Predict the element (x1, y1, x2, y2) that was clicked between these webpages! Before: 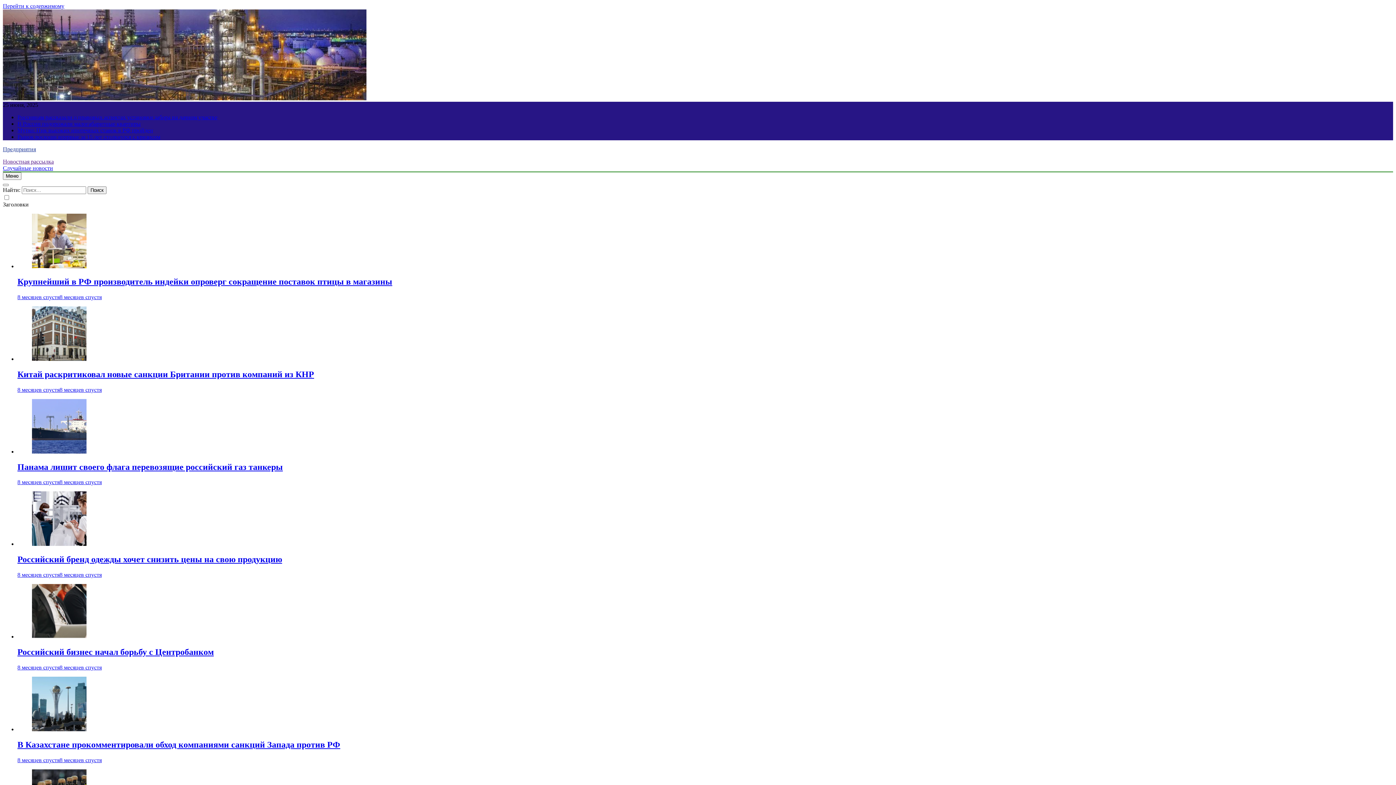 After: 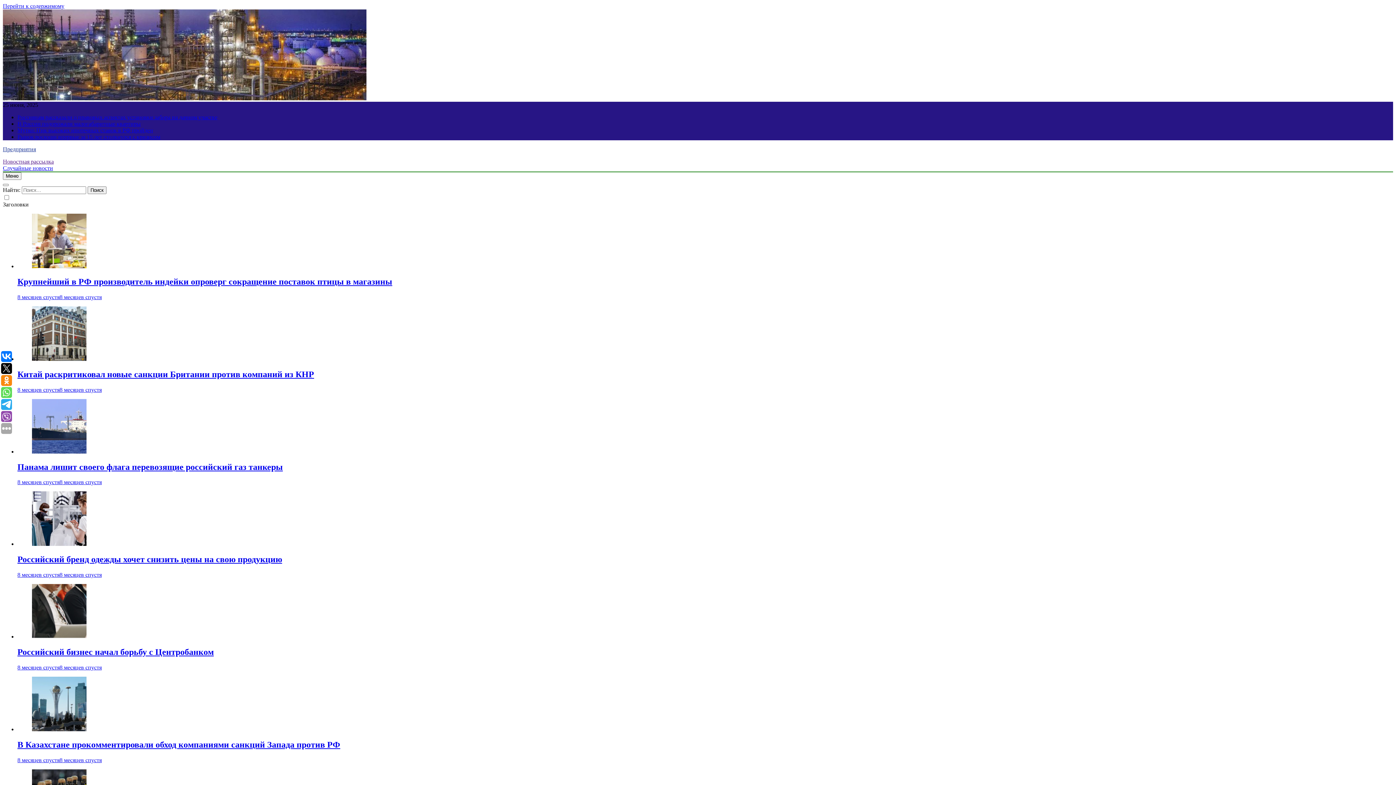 Action: bbox: (17, 462, 282, 471) label: Панама лишит своего флага перевозящие российский газ танкеры